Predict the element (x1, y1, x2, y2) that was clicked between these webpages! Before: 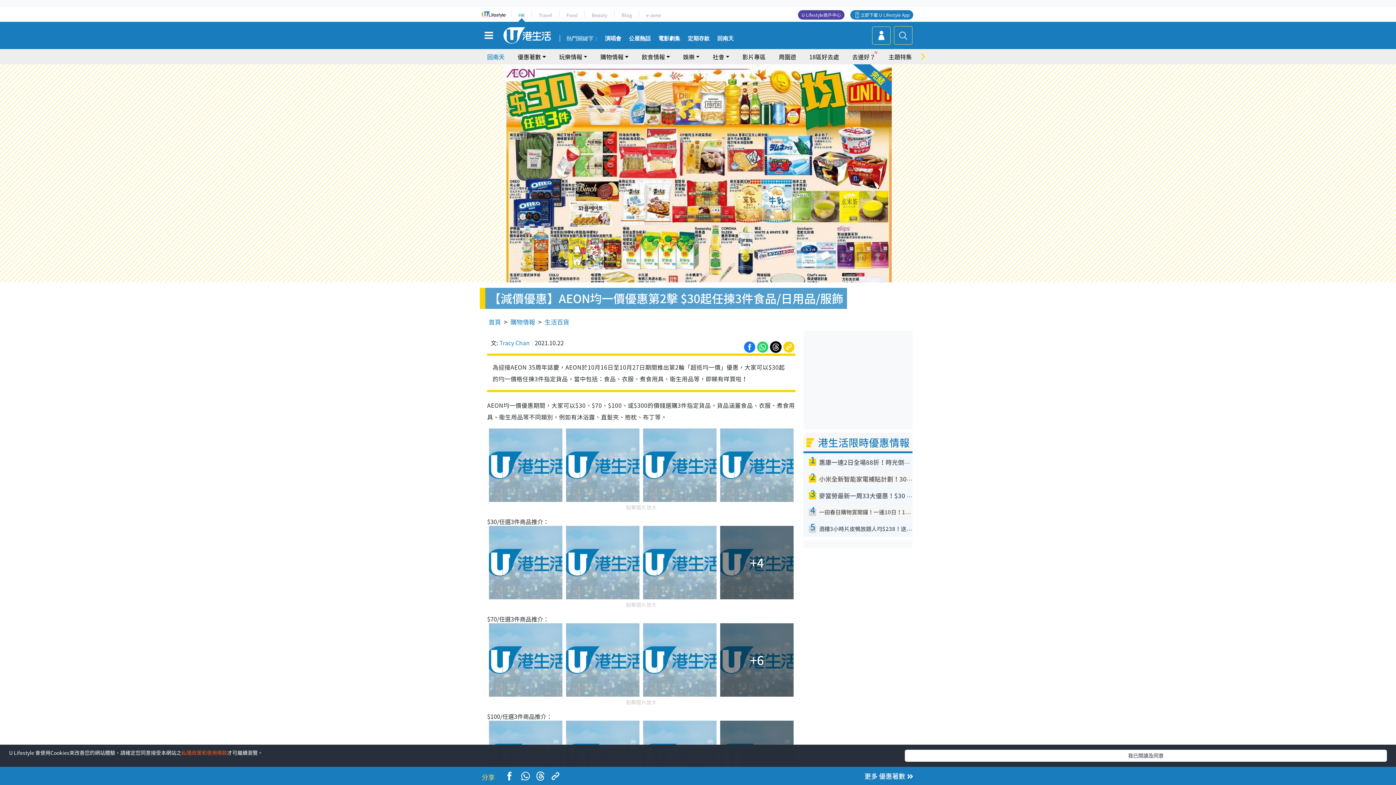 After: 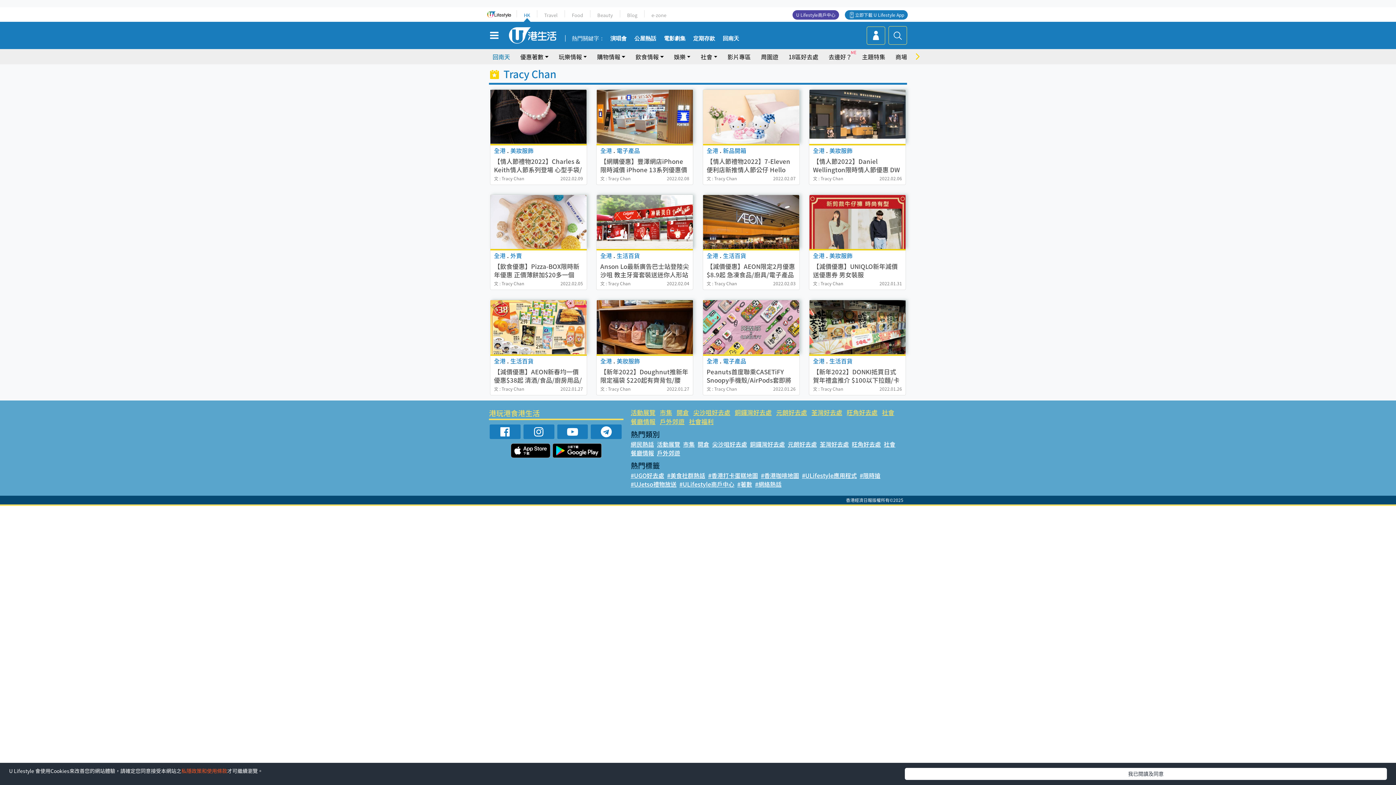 Action: label: Tracy Chan bbox: (499, 338, 529, 347)